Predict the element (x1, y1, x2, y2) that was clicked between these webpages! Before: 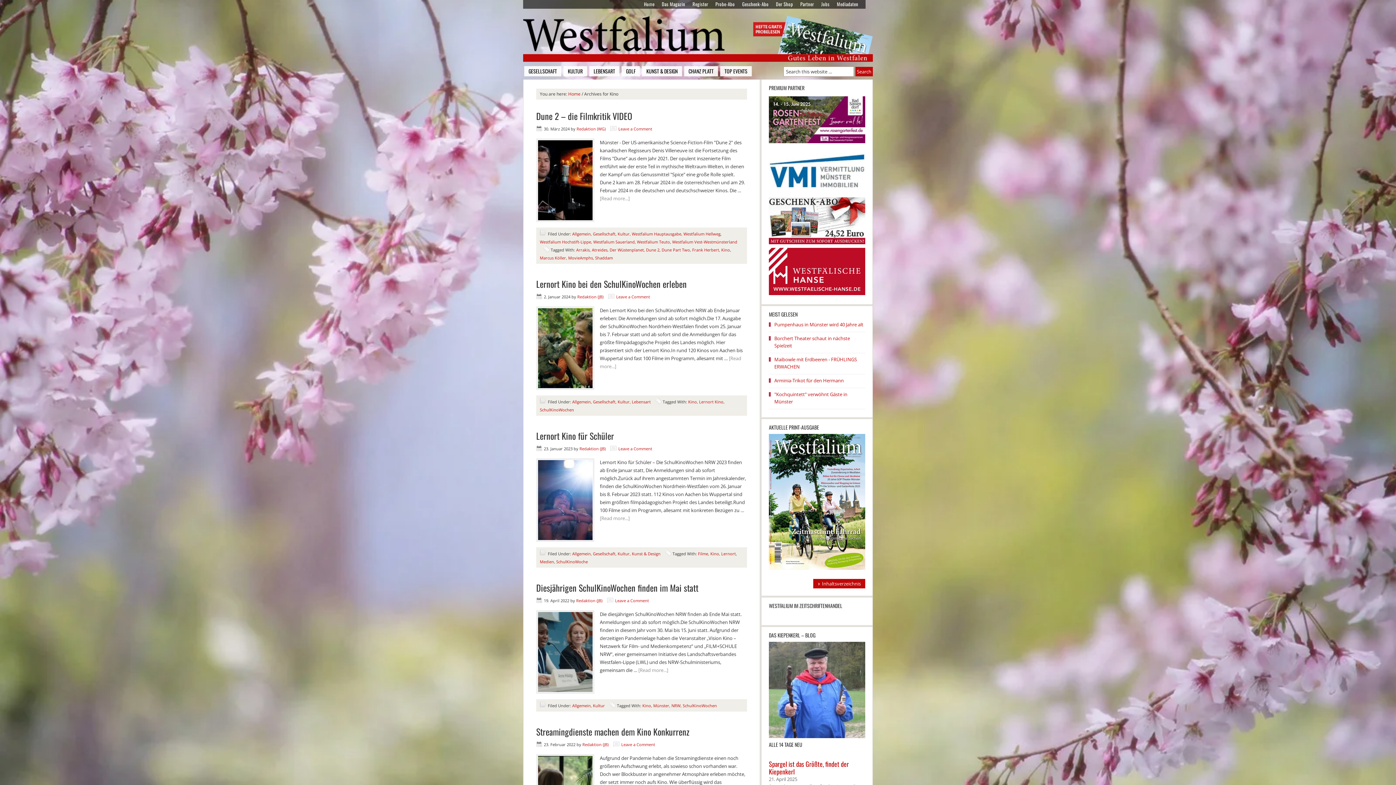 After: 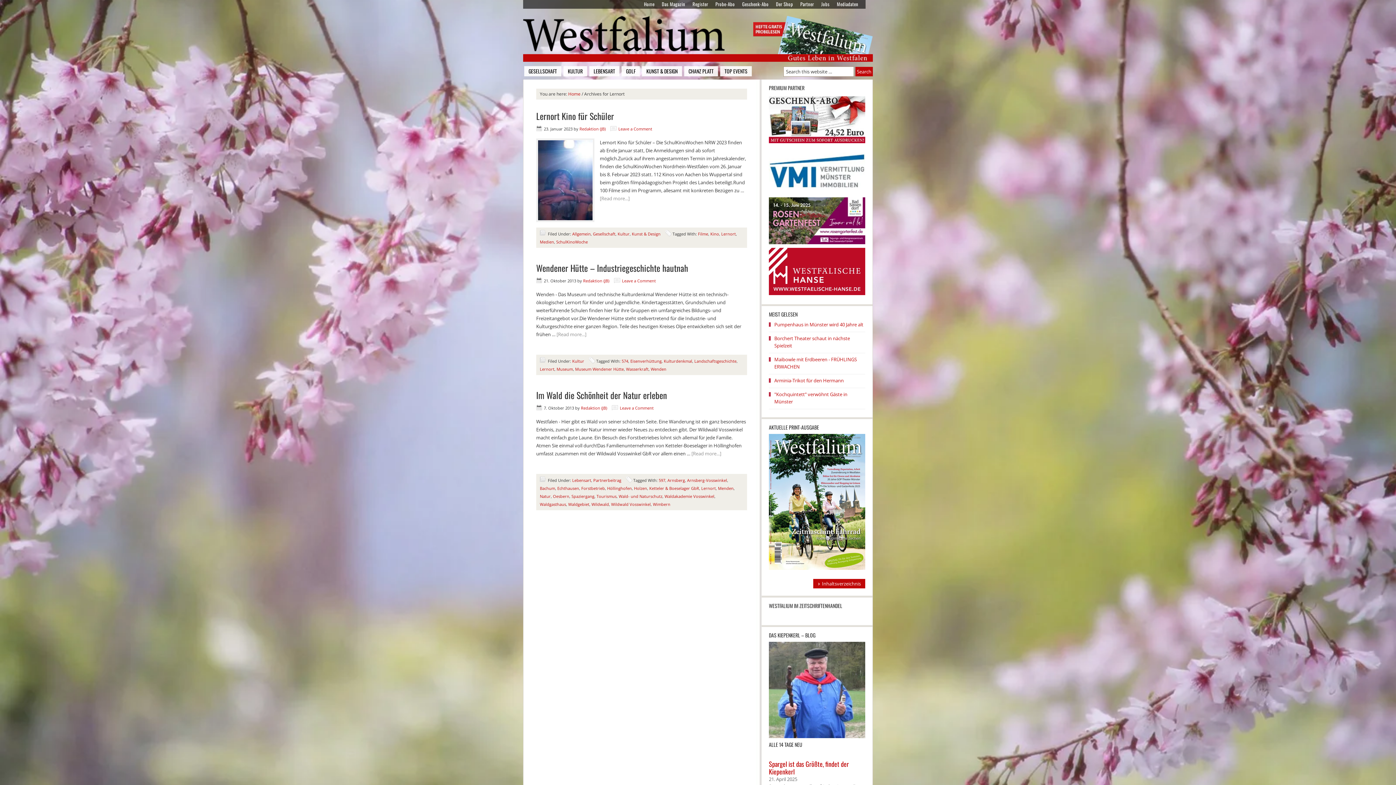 Action: label: Lernort bbox: (721, 551, 736, 556)